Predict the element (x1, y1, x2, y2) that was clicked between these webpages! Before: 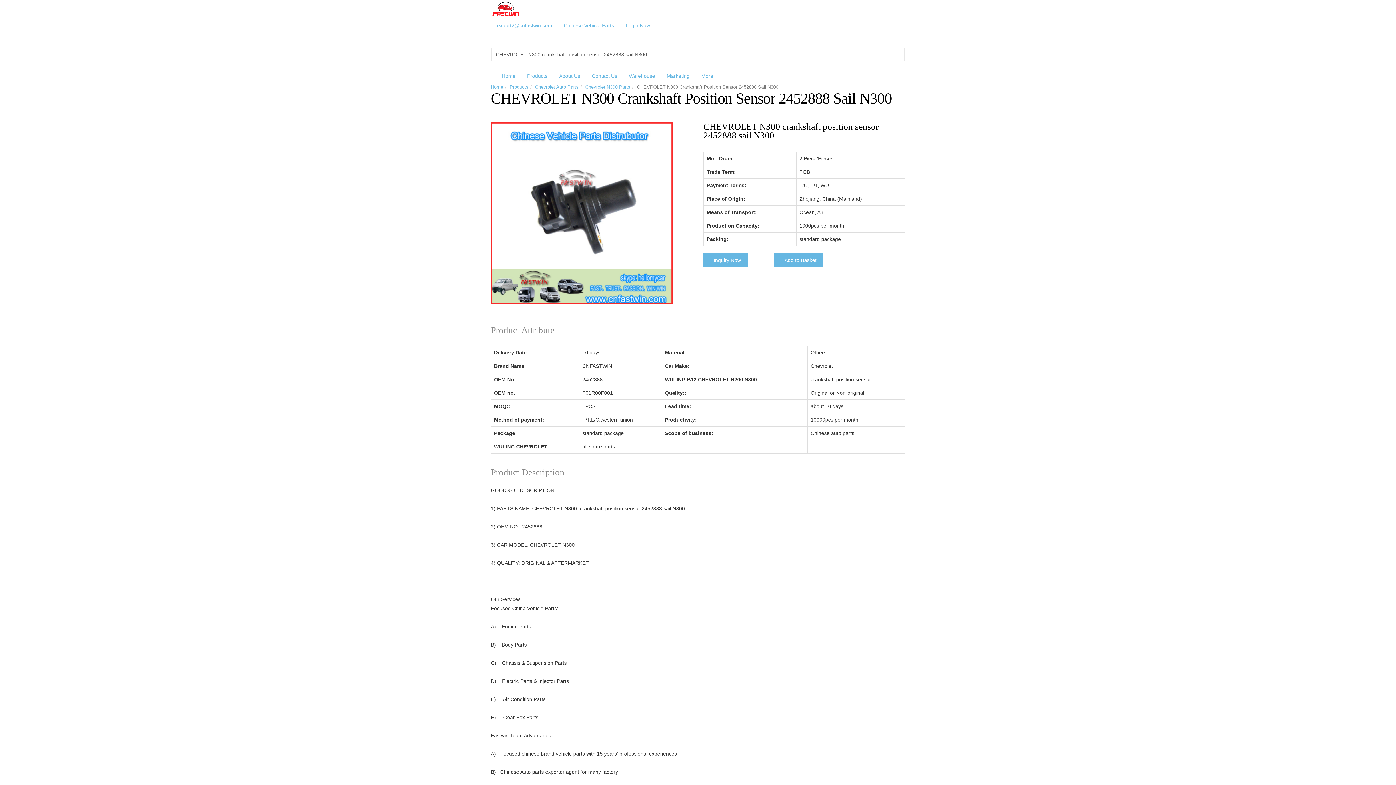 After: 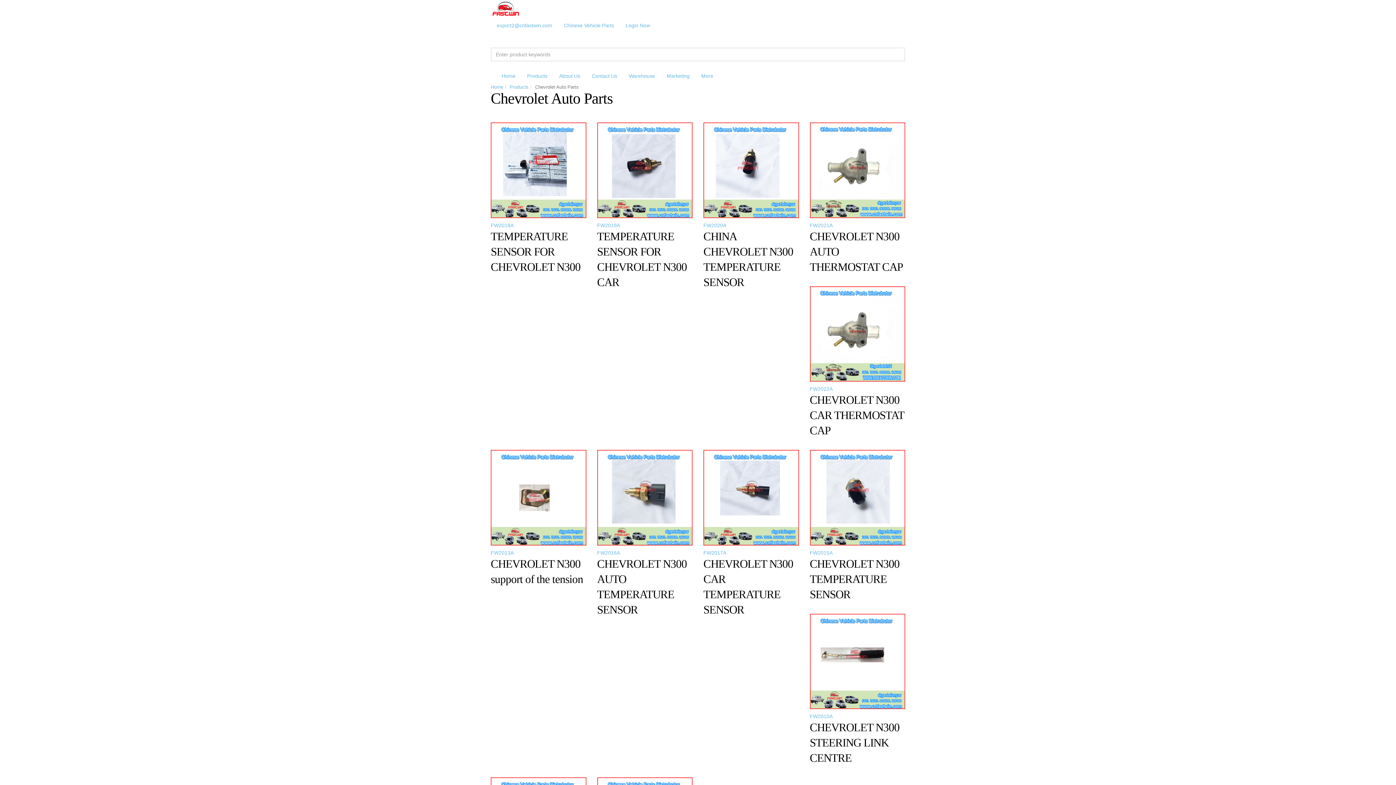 Action: bbox: (535, 84, 578, 89) label: Chevrolet Auto Parts